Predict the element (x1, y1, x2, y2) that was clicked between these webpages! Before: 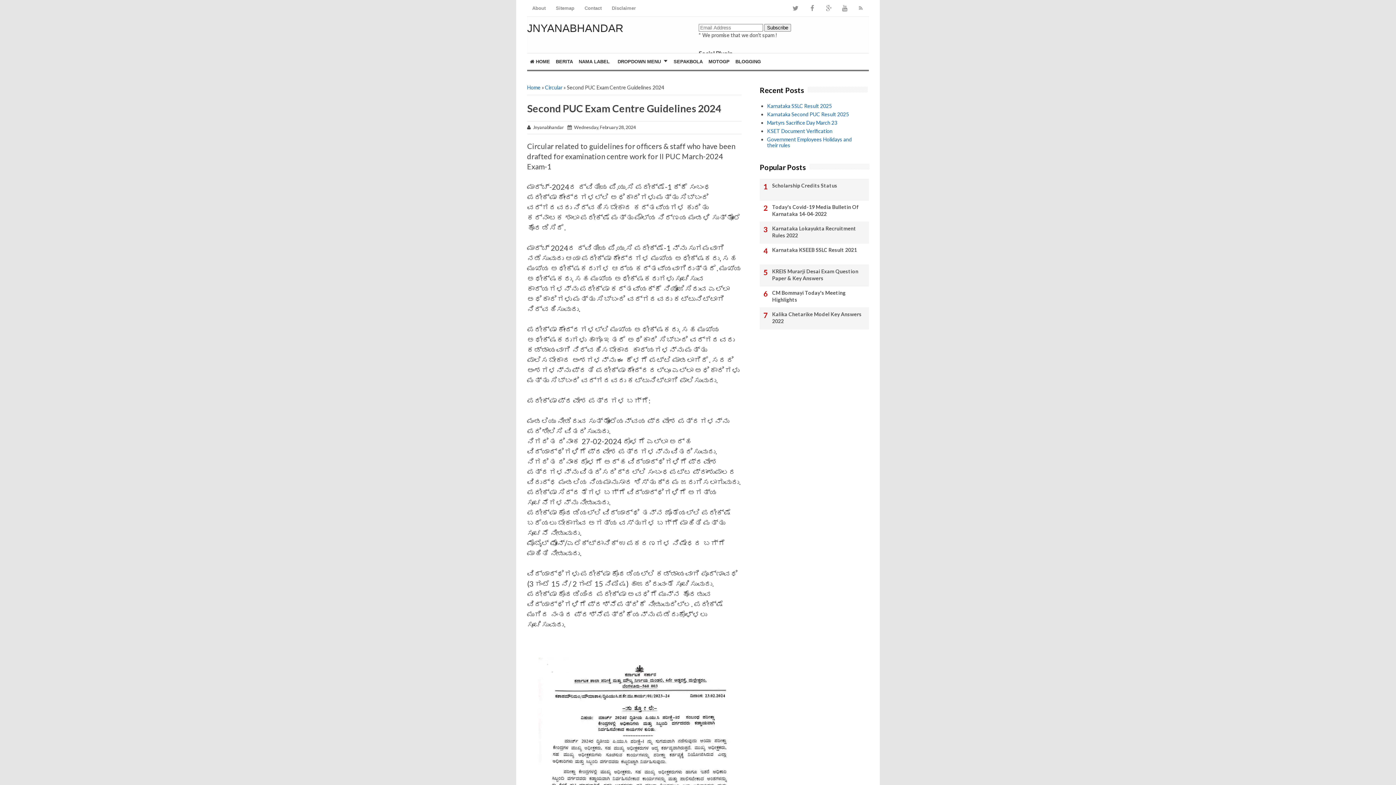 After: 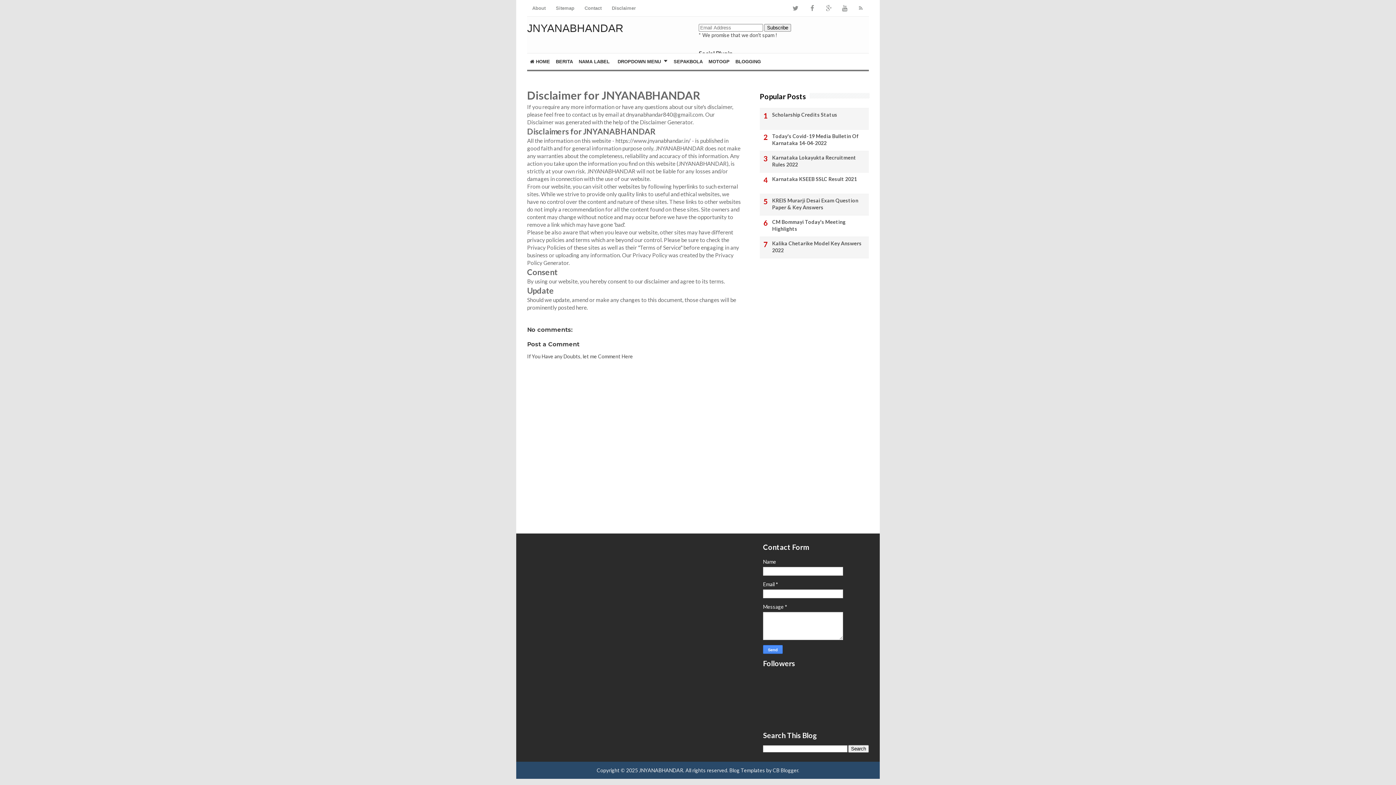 Action: label: Disclaimer bbox: (606, 0, 641, 16)